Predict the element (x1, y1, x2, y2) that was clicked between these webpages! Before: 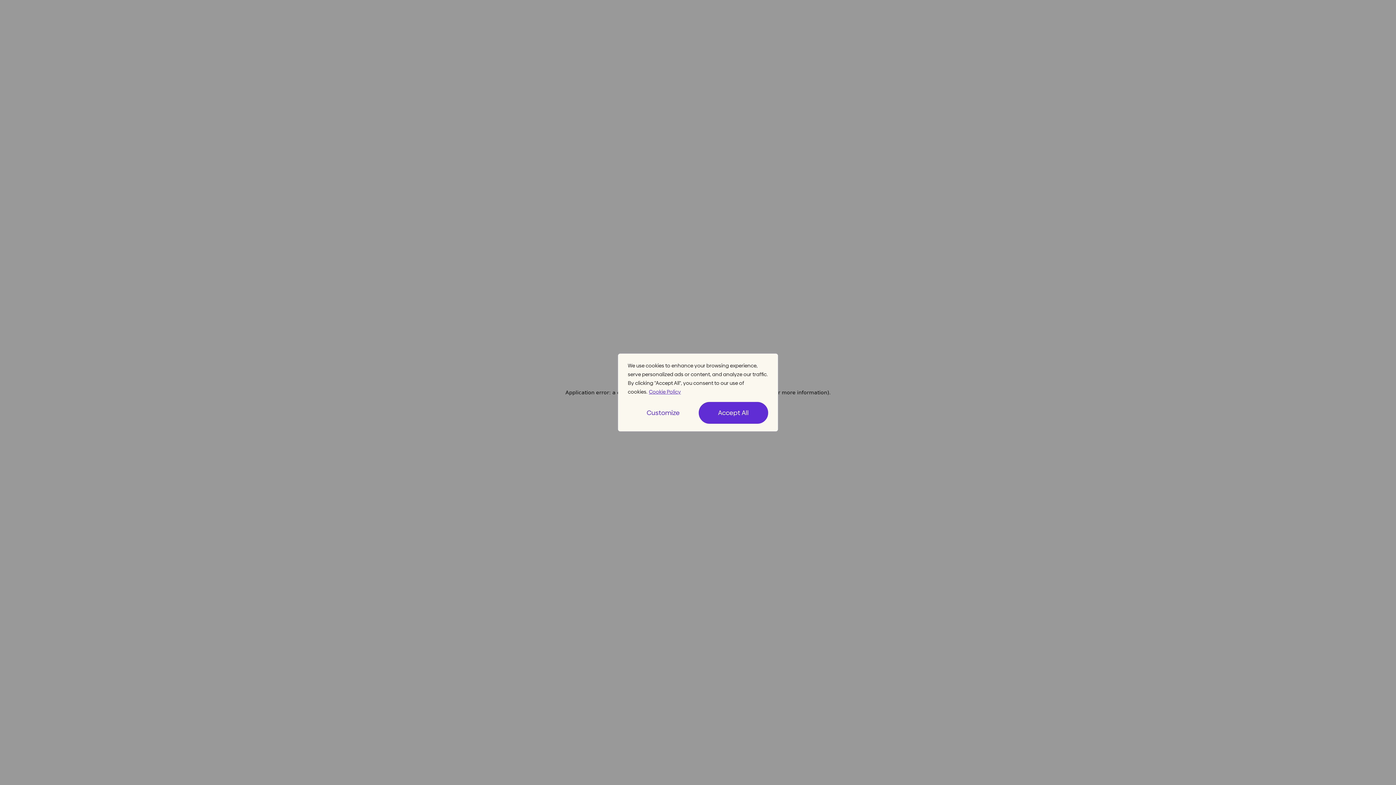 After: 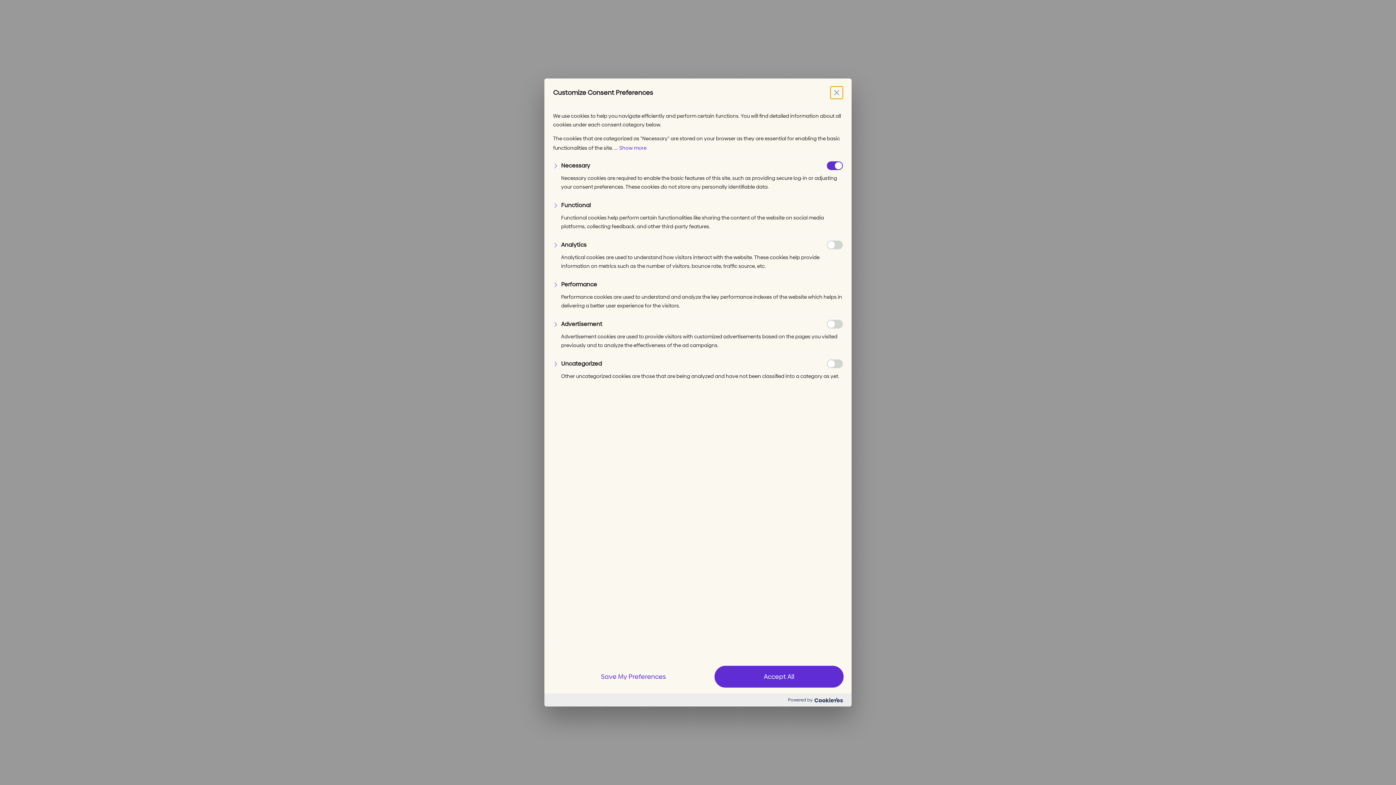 Action: label: Customize bbox: (628, 405, 698, 420)